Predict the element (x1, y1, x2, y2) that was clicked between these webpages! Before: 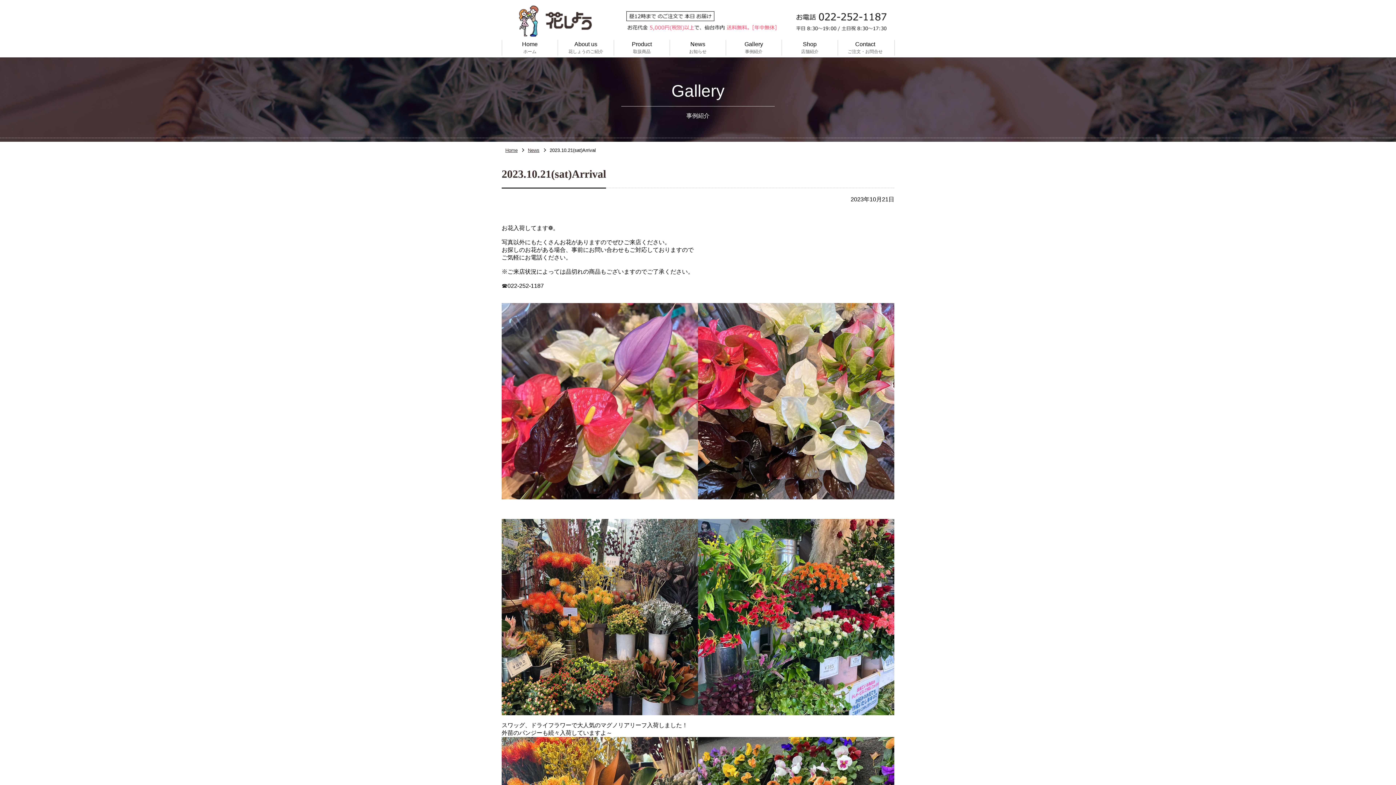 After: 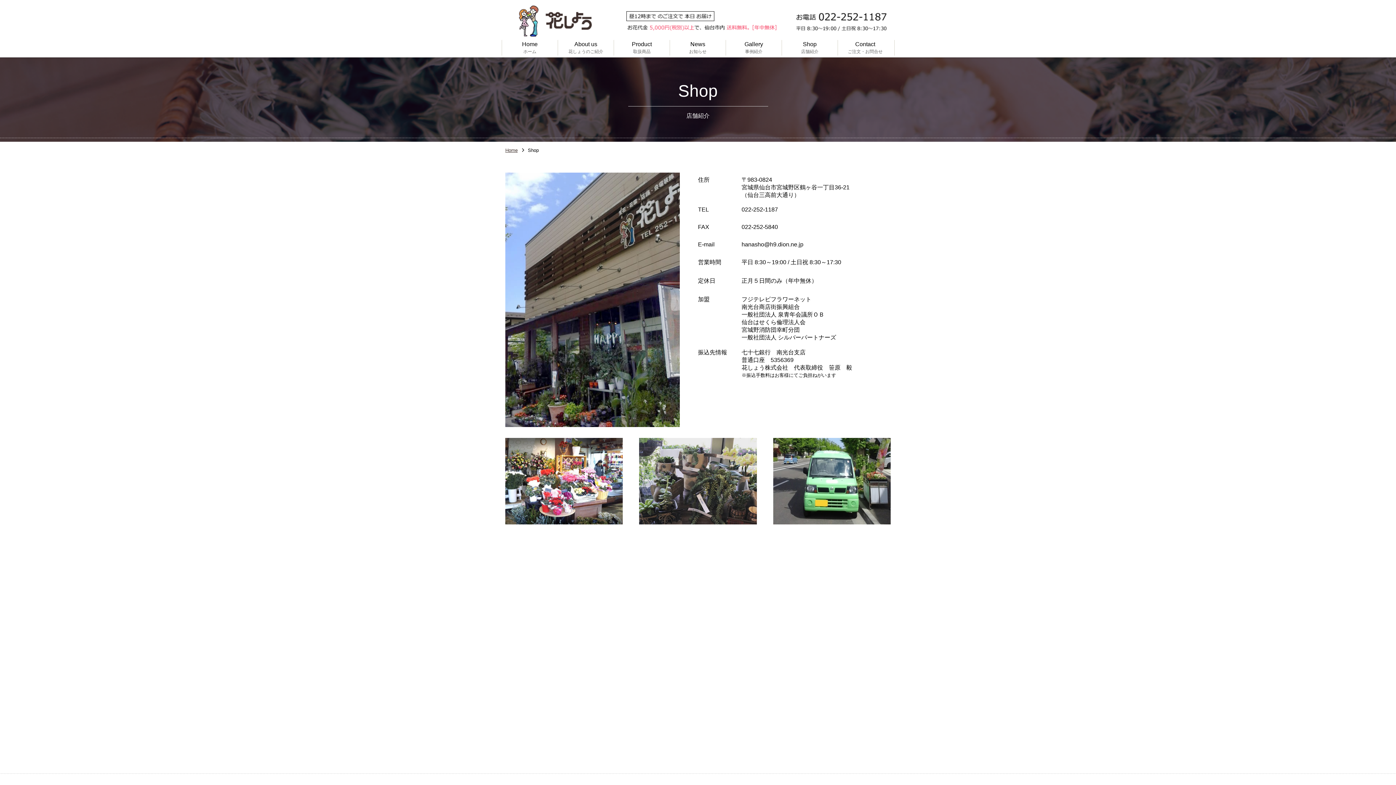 Action: label: Shop
店舗紹介 bbox: (782, 40, 837, 55)